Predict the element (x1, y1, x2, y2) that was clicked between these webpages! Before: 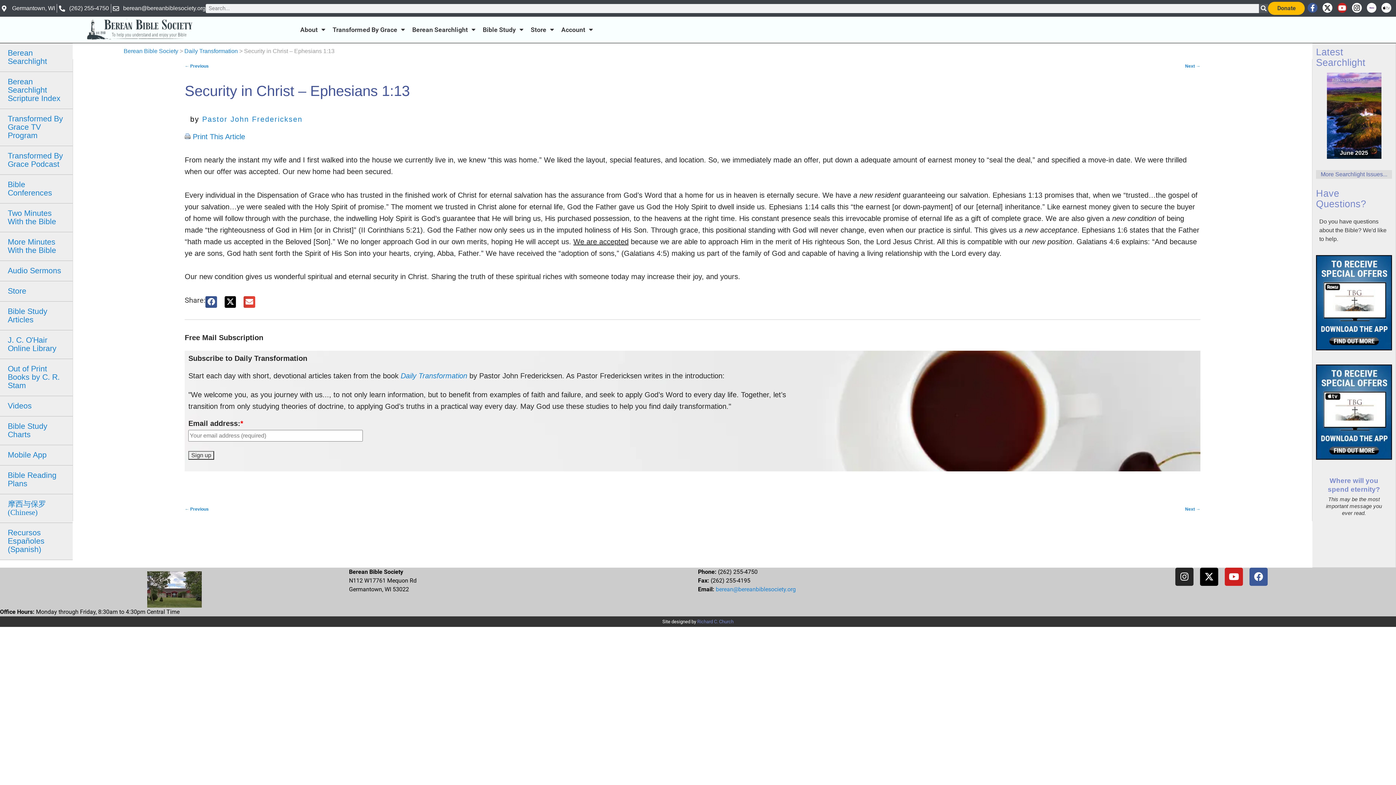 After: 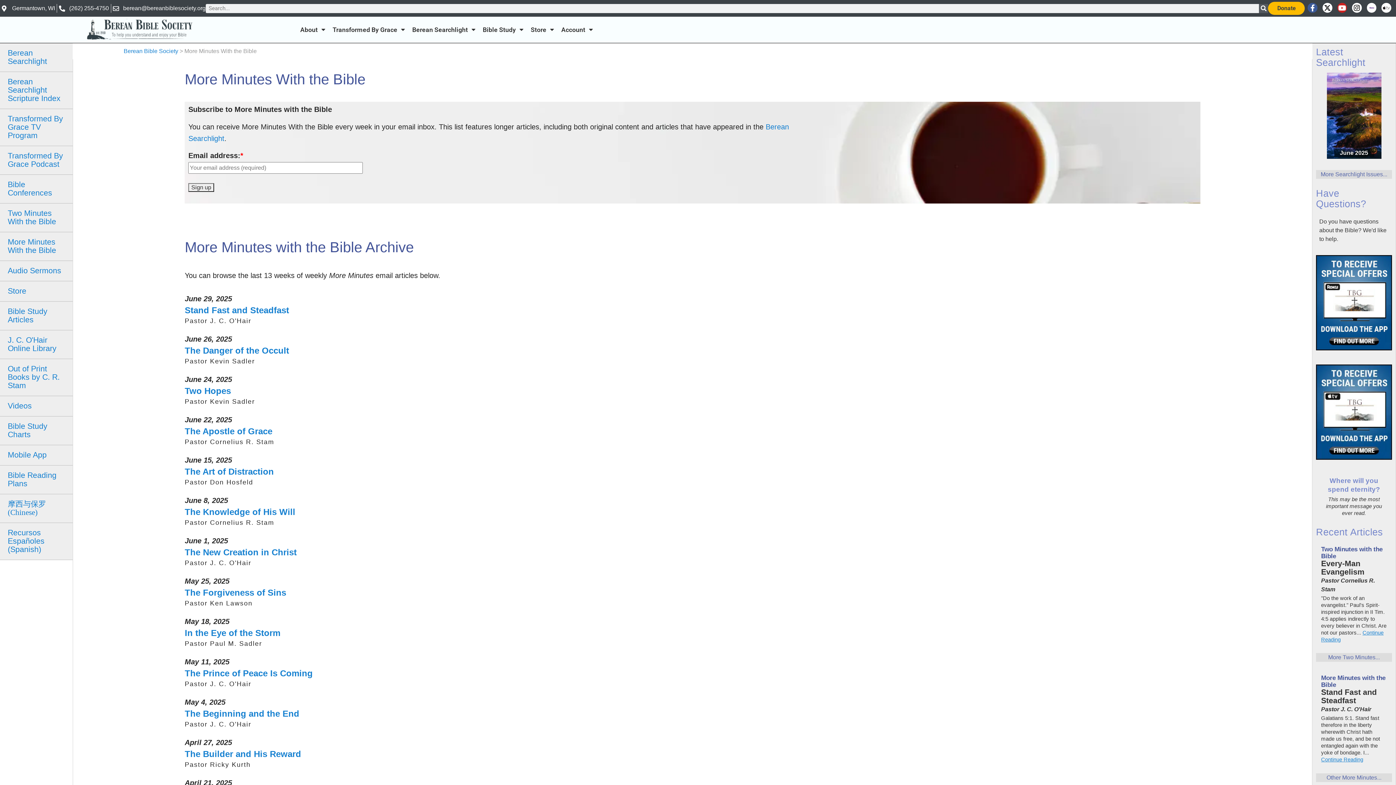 Action: bbox: (0, 232, 72, 260) label: More Minutes With the Bible